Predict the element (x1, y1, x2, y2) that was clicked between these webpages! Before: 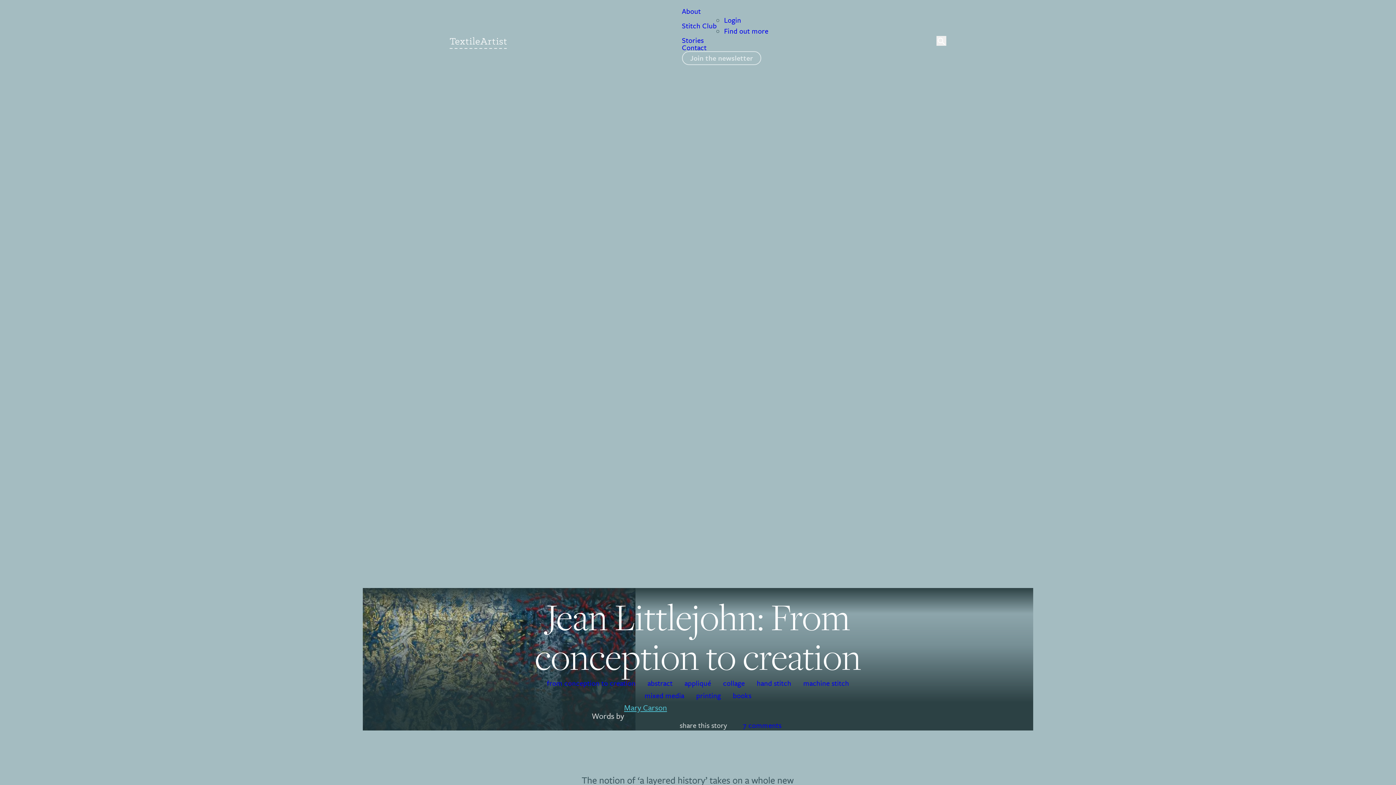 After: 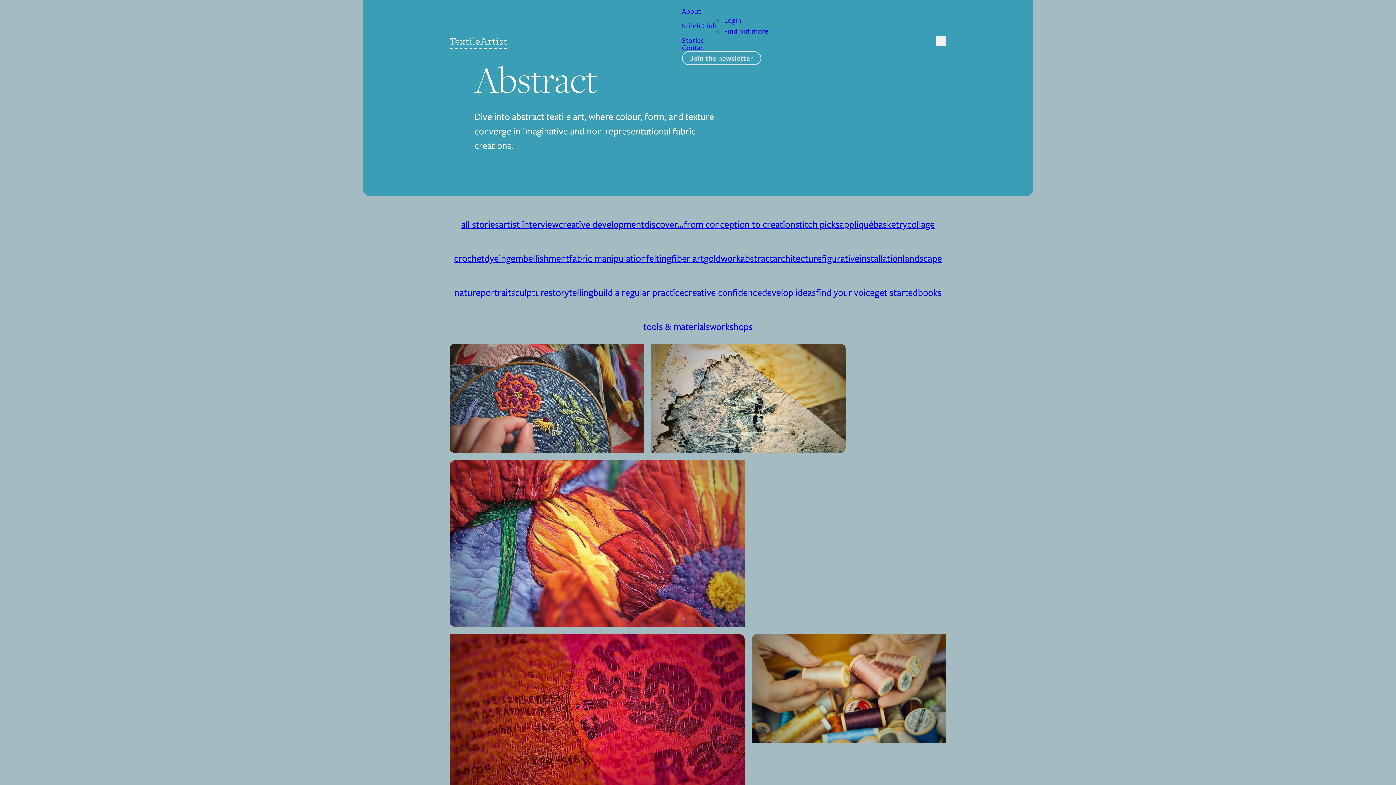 Action: bbox: (641, 678, 678, 688) label: abstract